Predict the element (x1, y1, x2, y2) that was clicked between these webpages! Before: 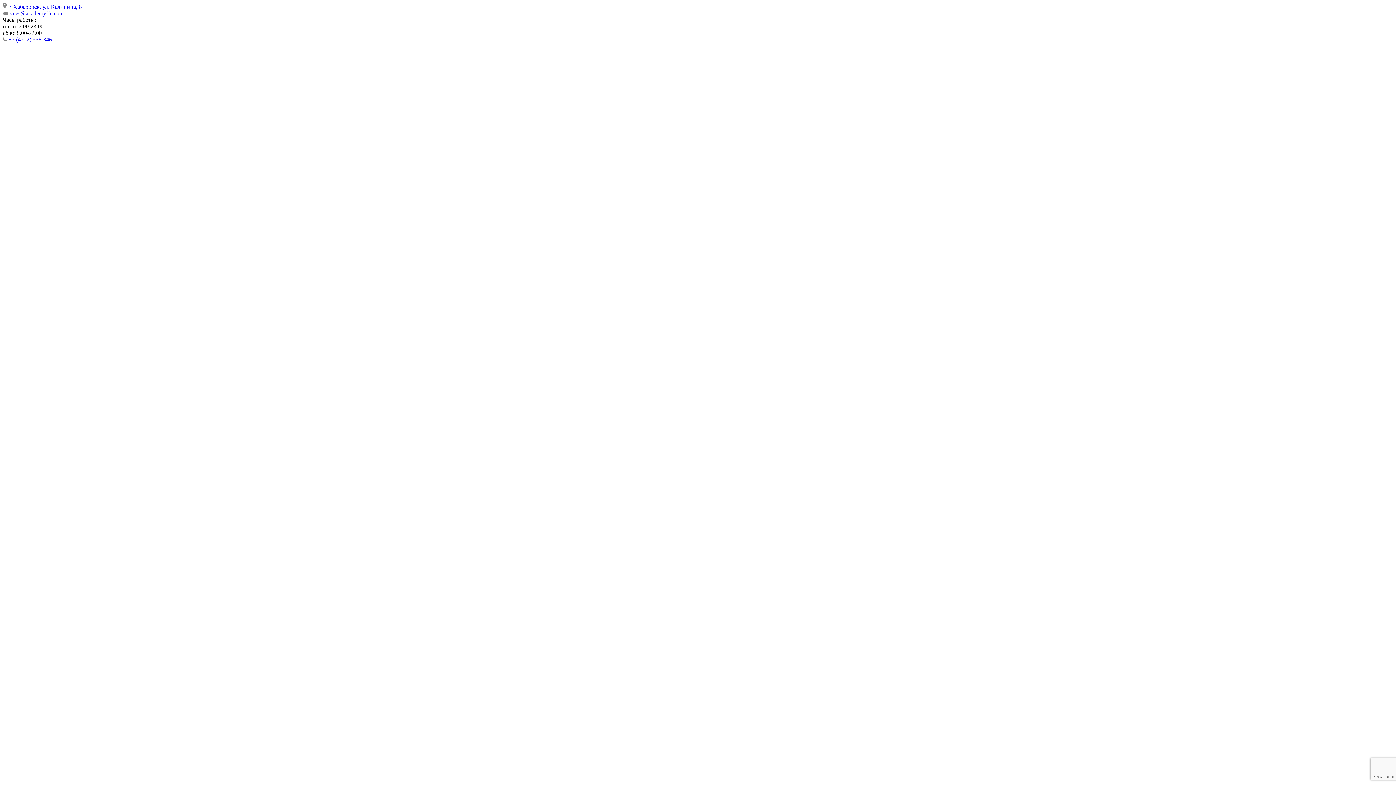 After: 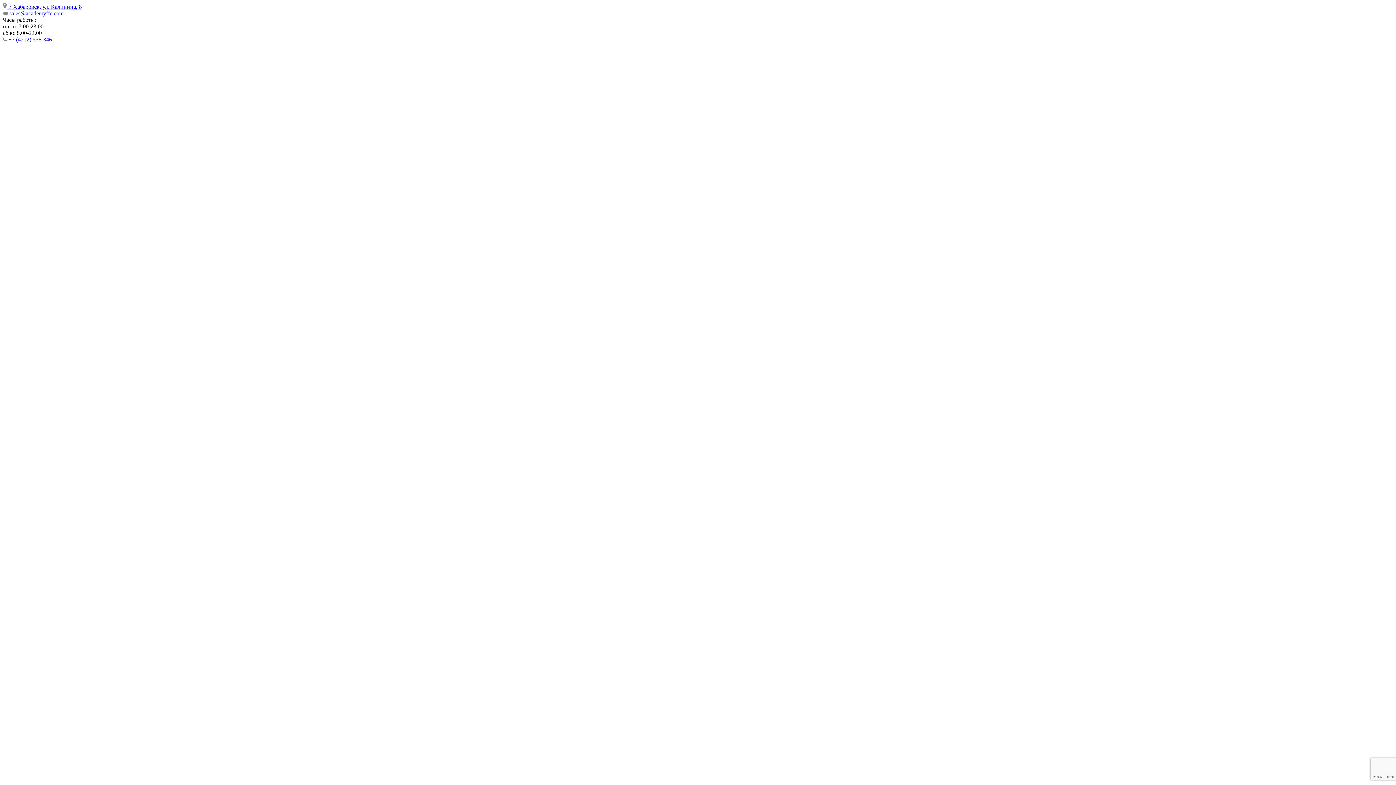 Action: bbox: (2, 3, 81, 9) label:  г. Хабаровск, ул. Калинина, 8